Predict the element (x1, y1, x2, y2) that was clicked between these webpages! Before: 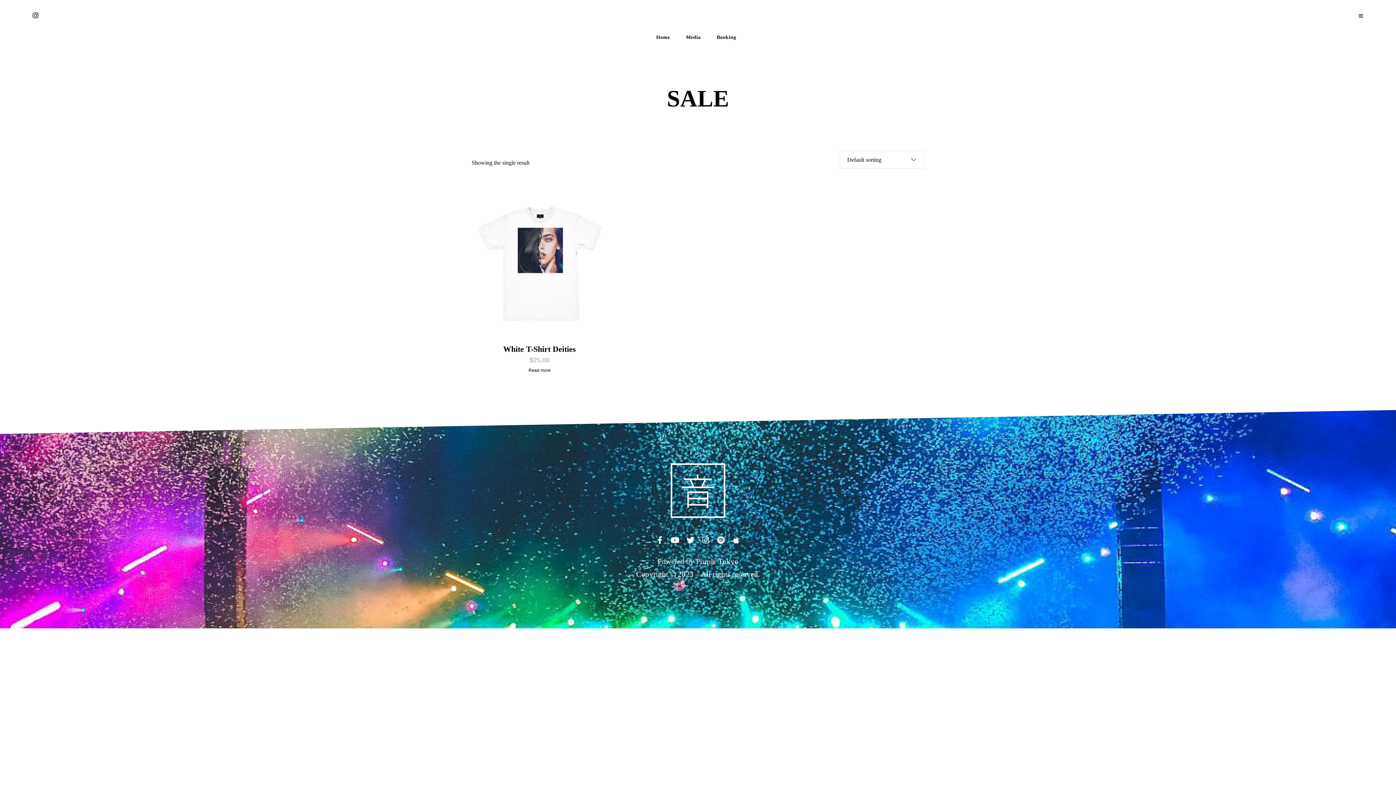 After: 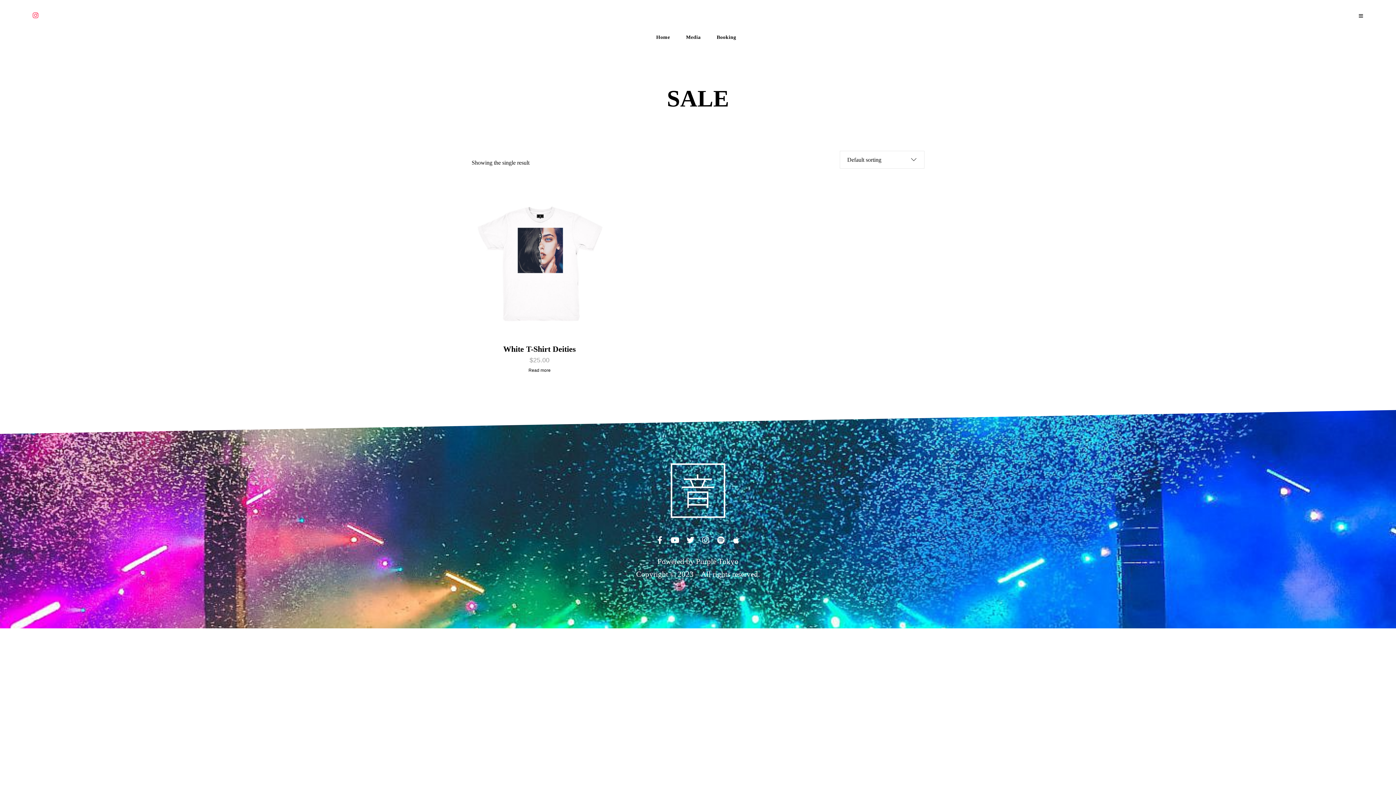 Action: bbox: (32, 12, 38, 18)